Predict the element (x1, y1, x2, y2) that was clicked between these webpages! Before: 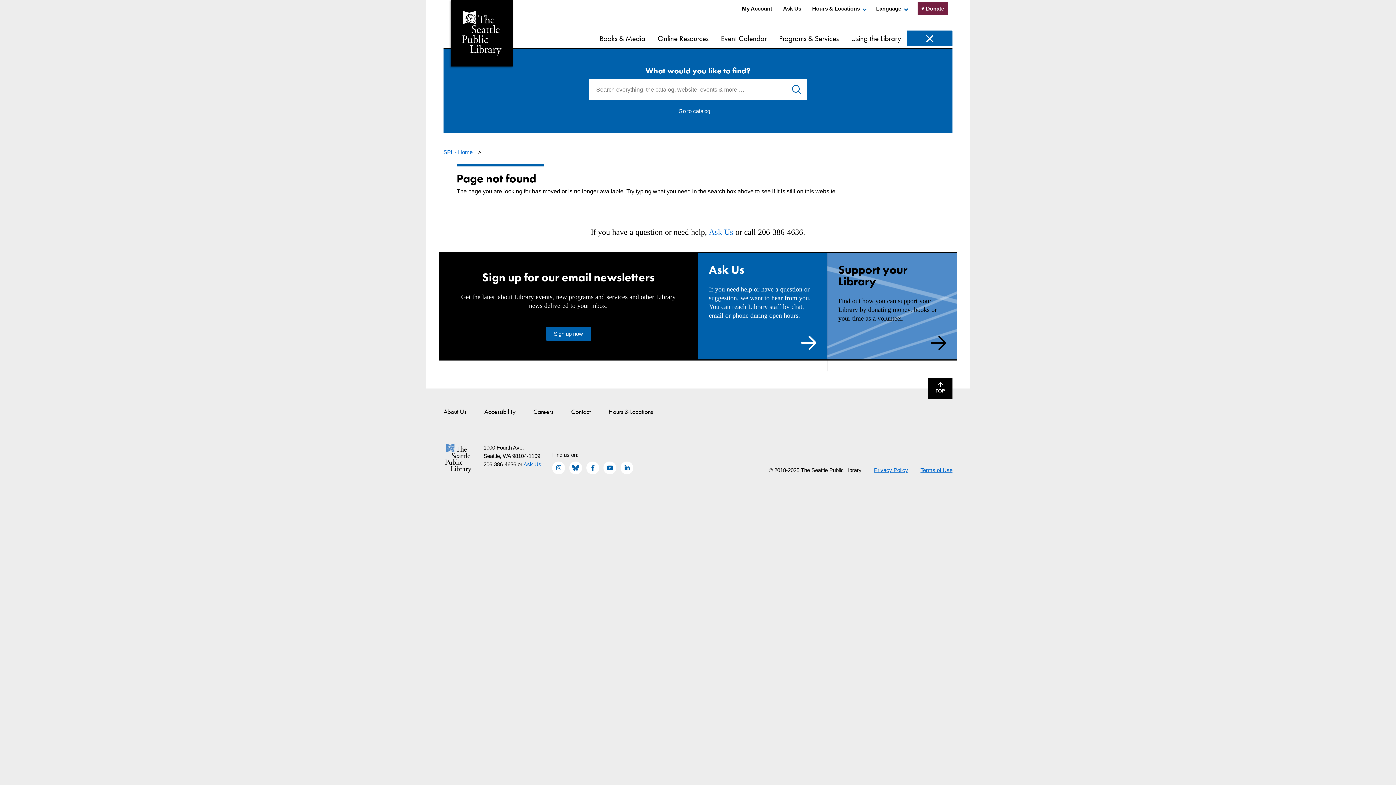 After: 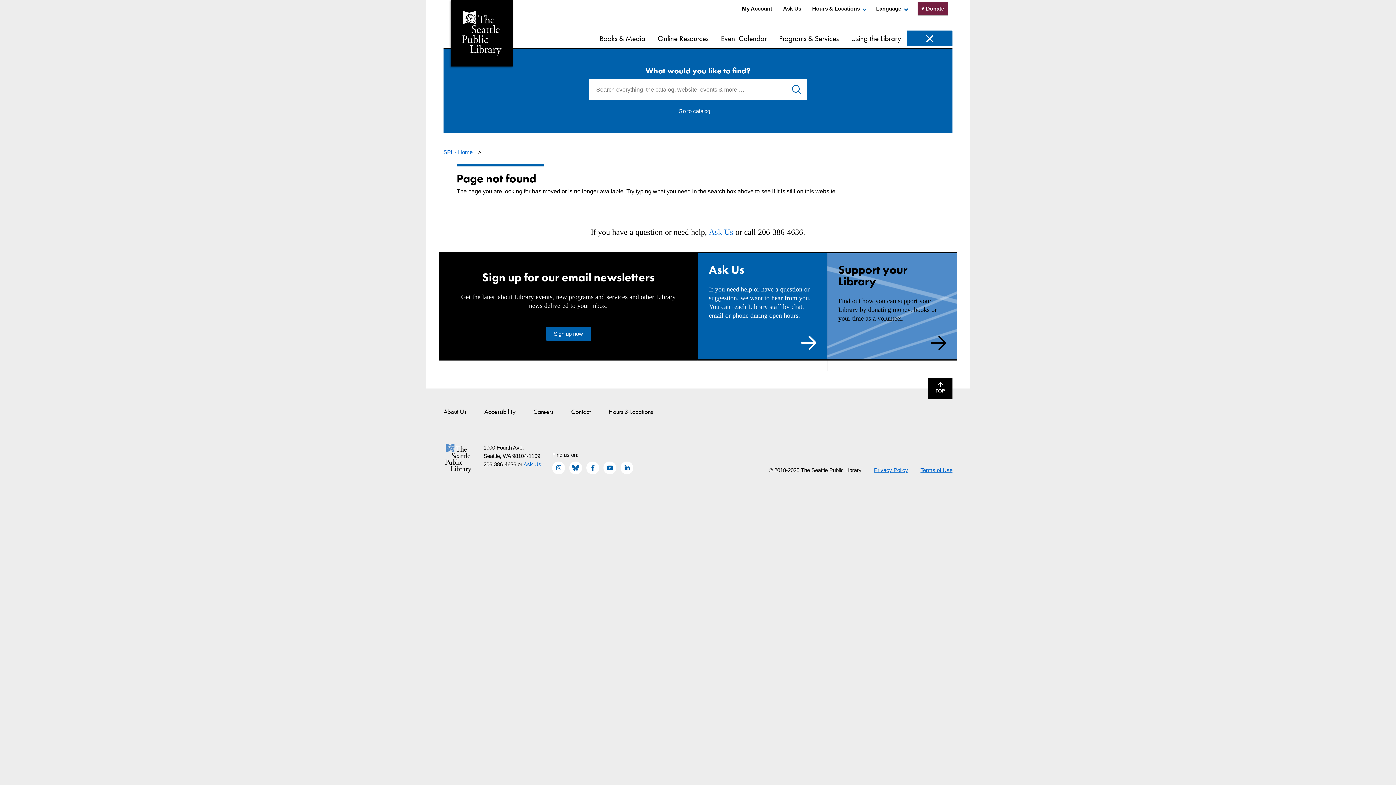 Action: label: ♥ Donate bbox: (916, 0, 949, 17)